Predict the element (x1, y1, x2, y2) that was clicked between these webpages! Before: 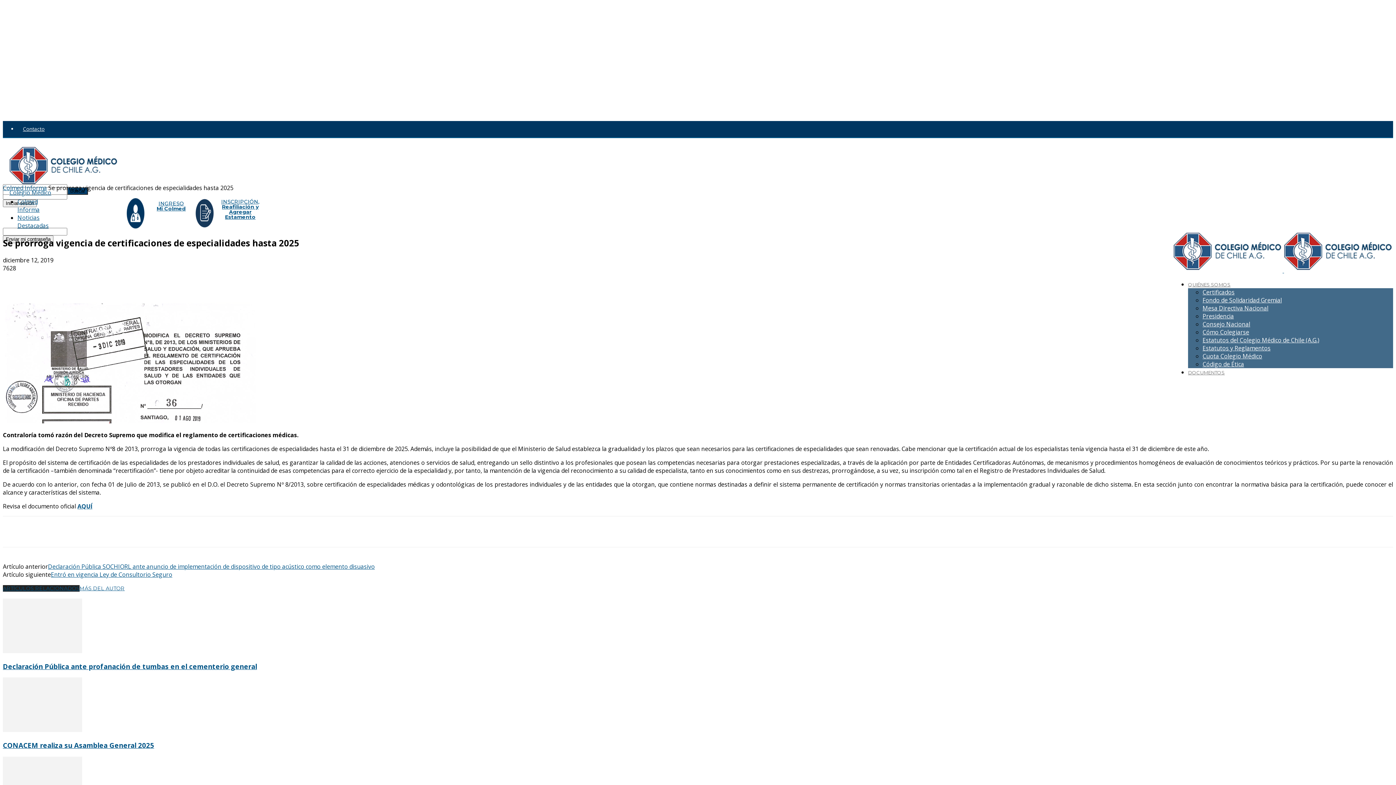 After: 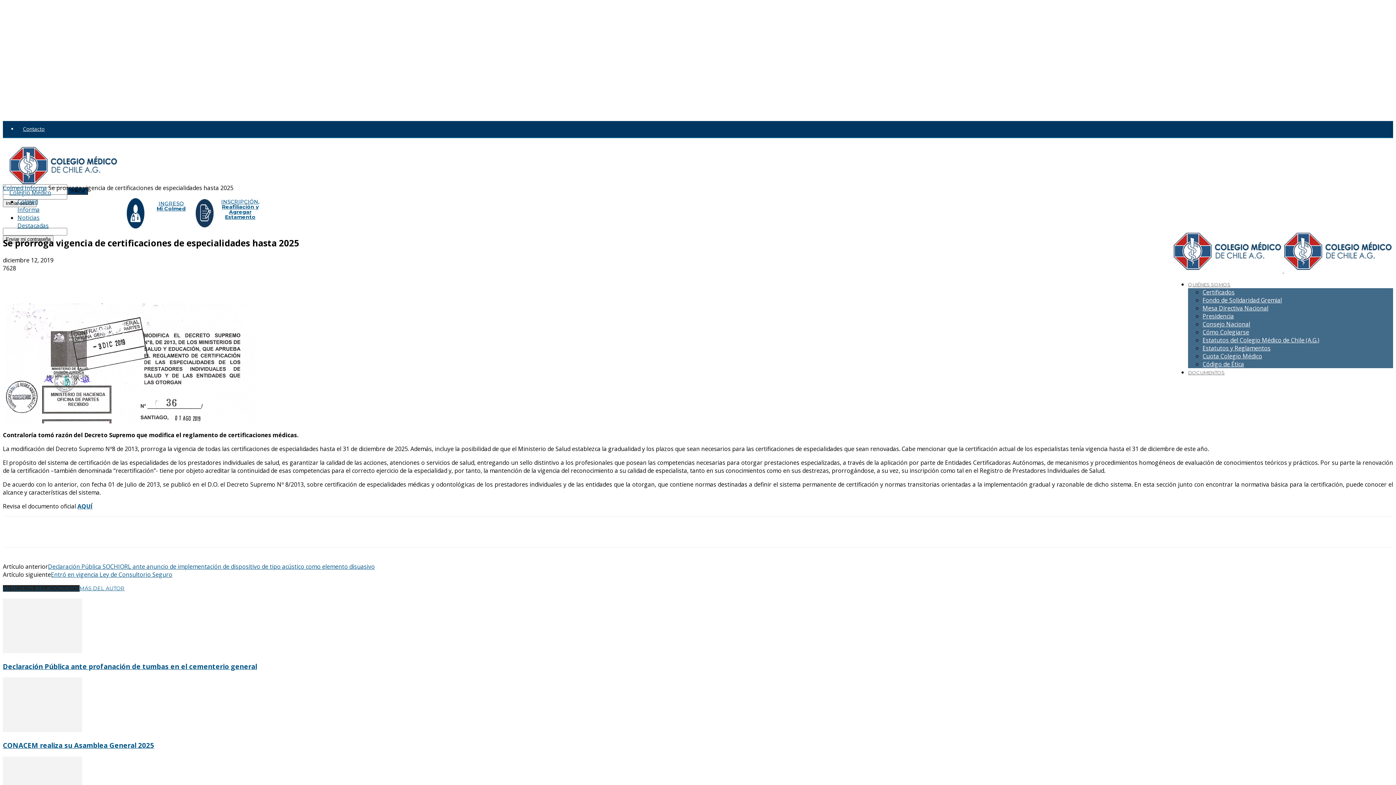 Action: bbox: (77, 502, 92, 510) label: AQUÍ